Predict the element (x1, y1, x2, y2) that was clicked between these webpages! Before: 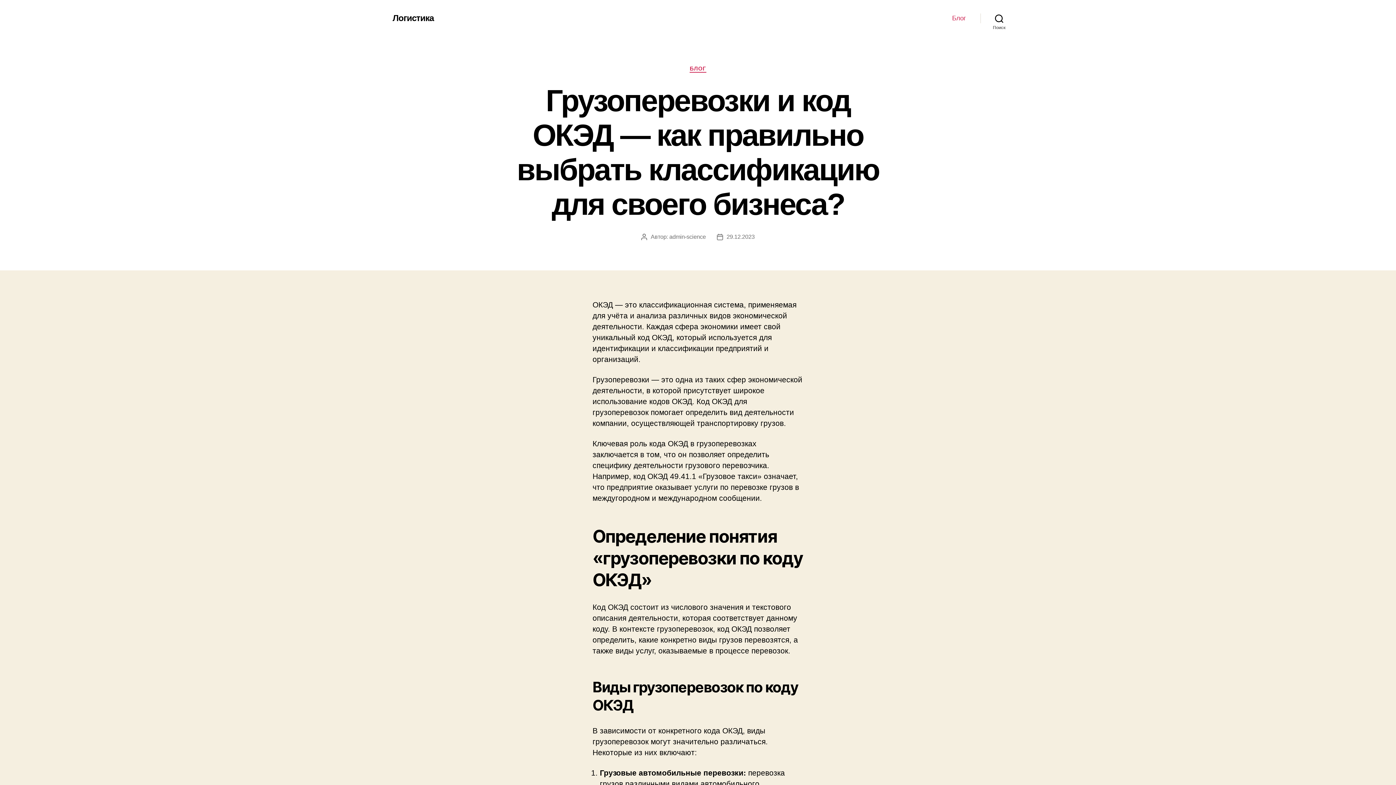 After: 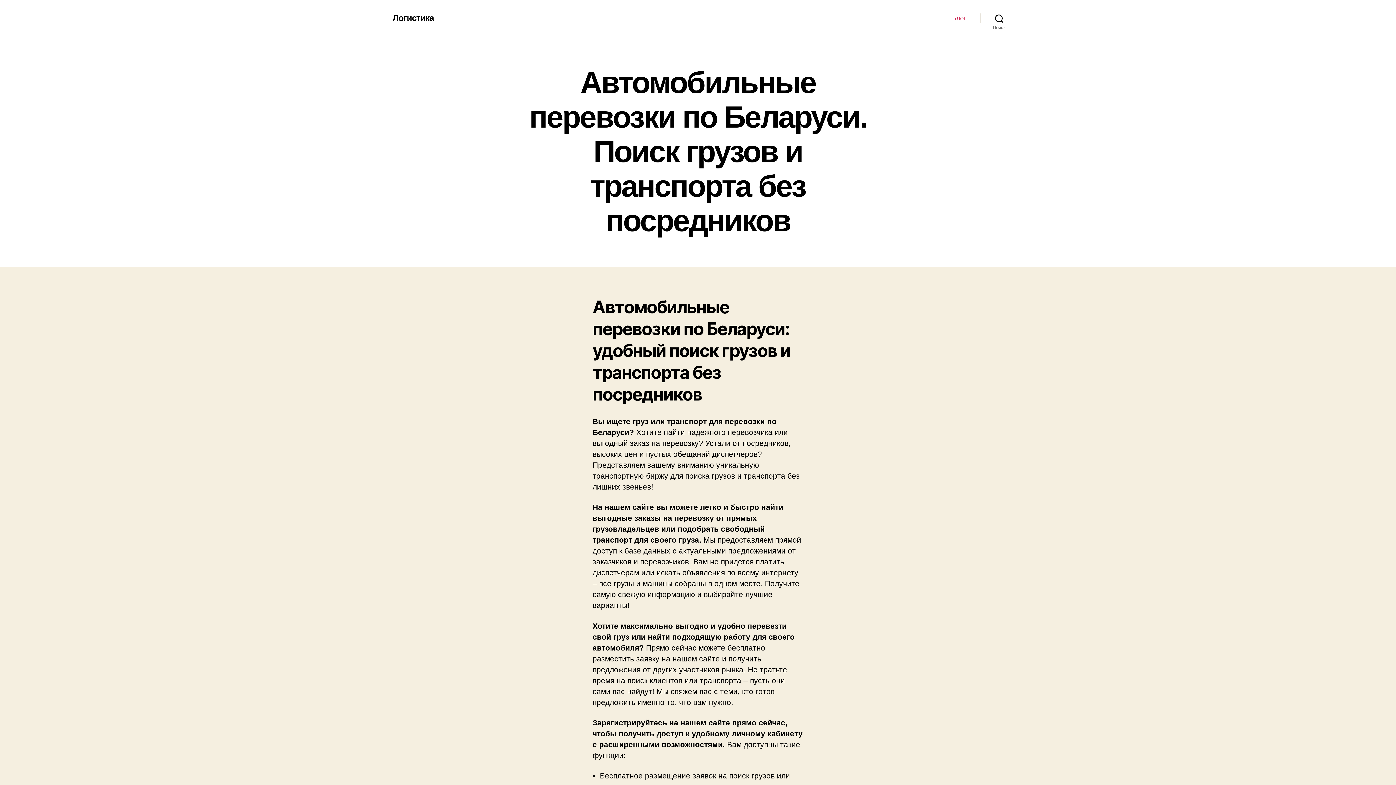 Action: label: Логистика bbox: (392, 13, 433, 22)